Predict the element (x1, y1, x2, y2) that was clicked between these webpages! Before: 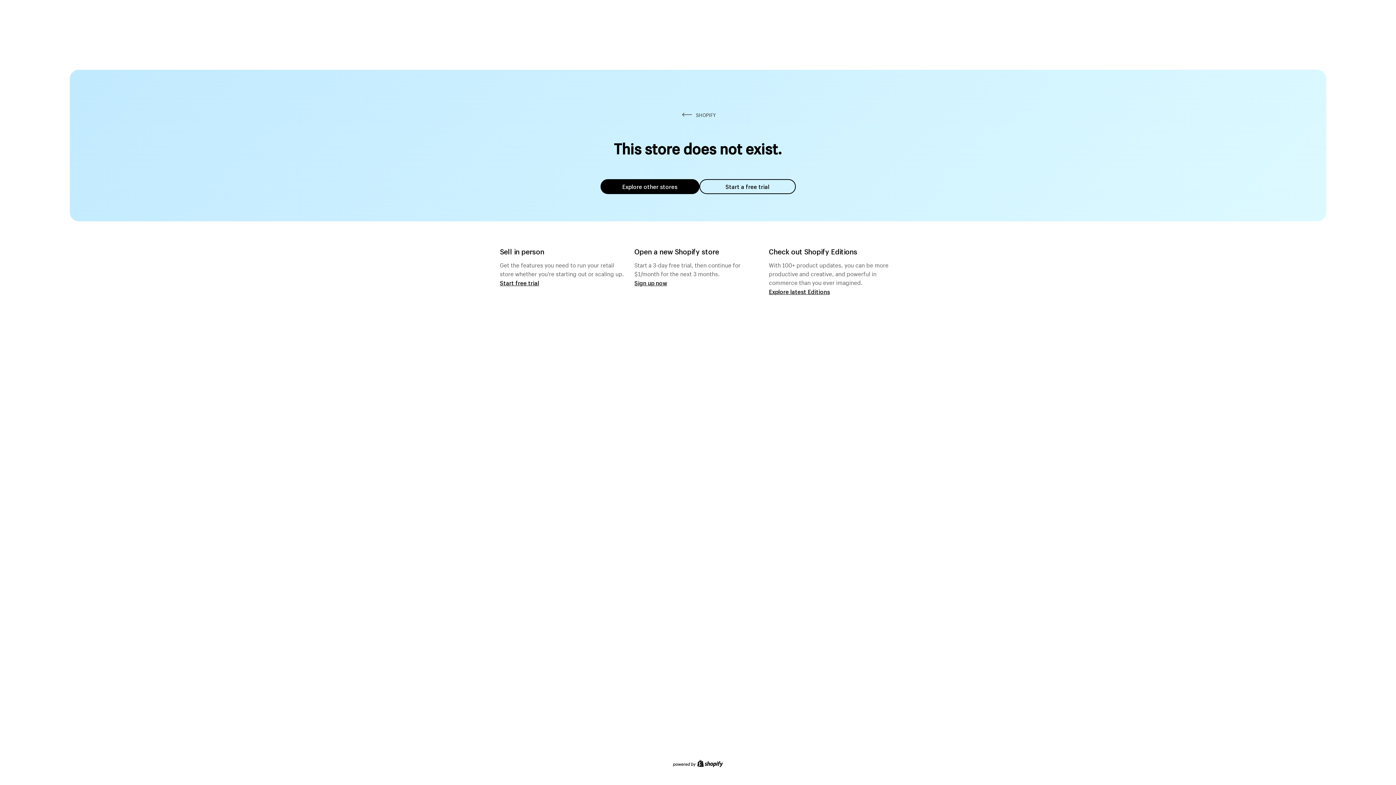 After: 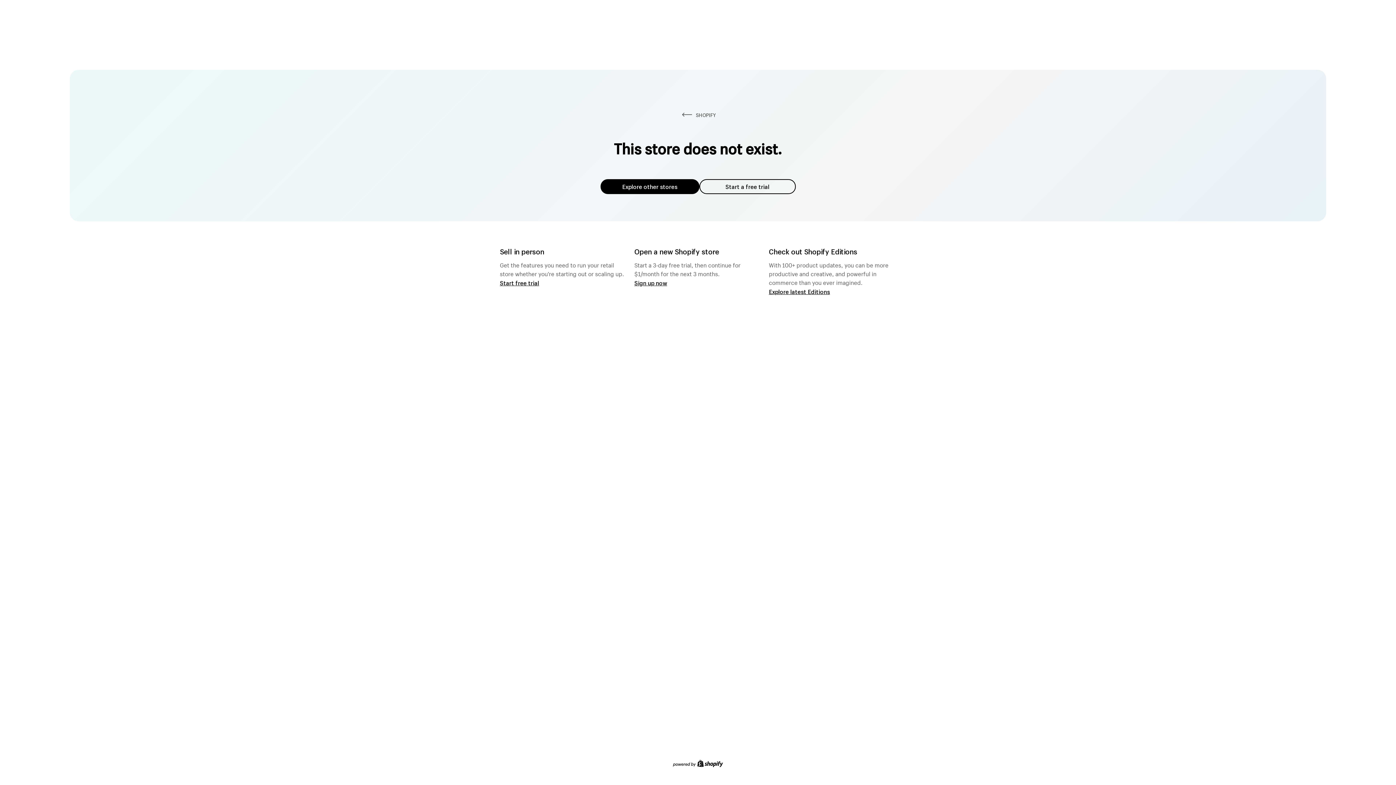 Action: label: Explore other stores bbox: (600, 179, 699, 194)